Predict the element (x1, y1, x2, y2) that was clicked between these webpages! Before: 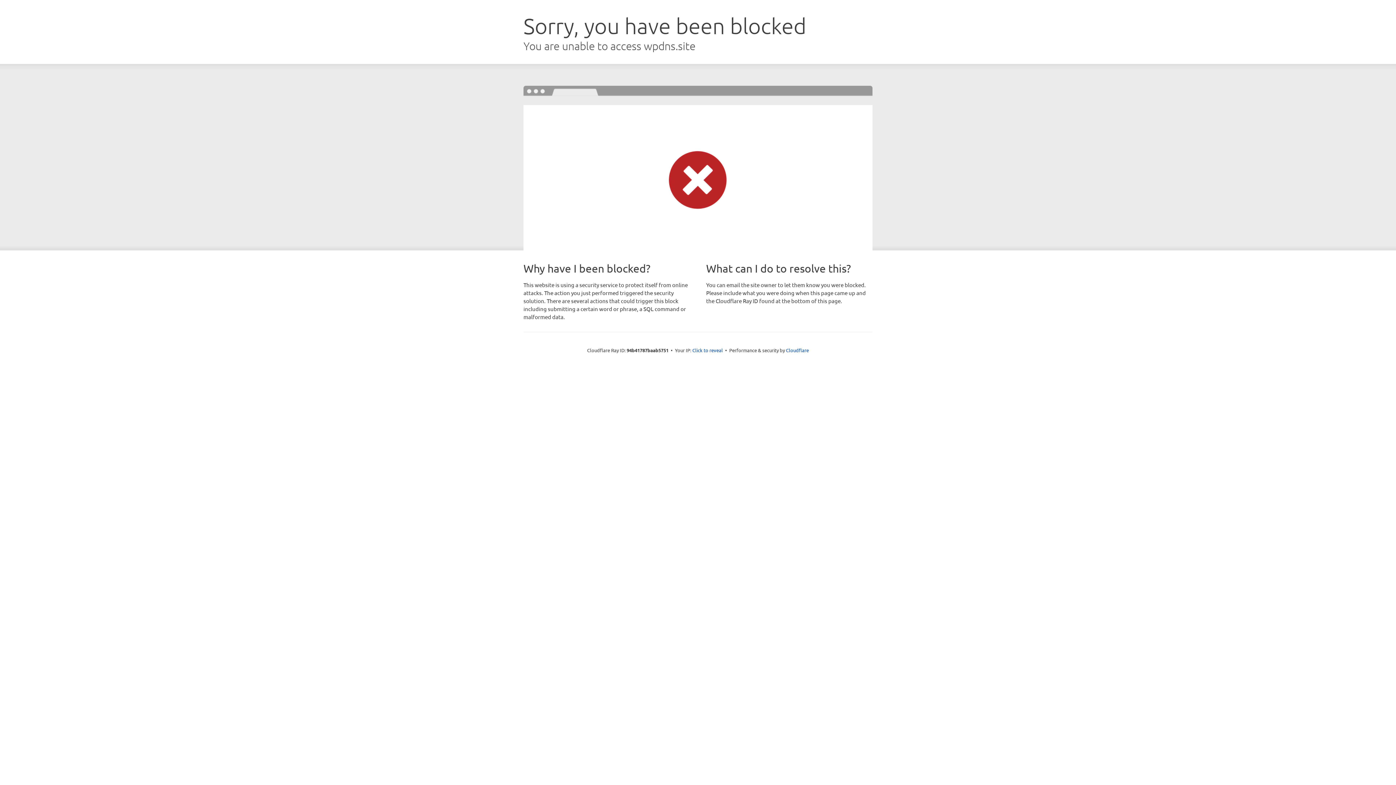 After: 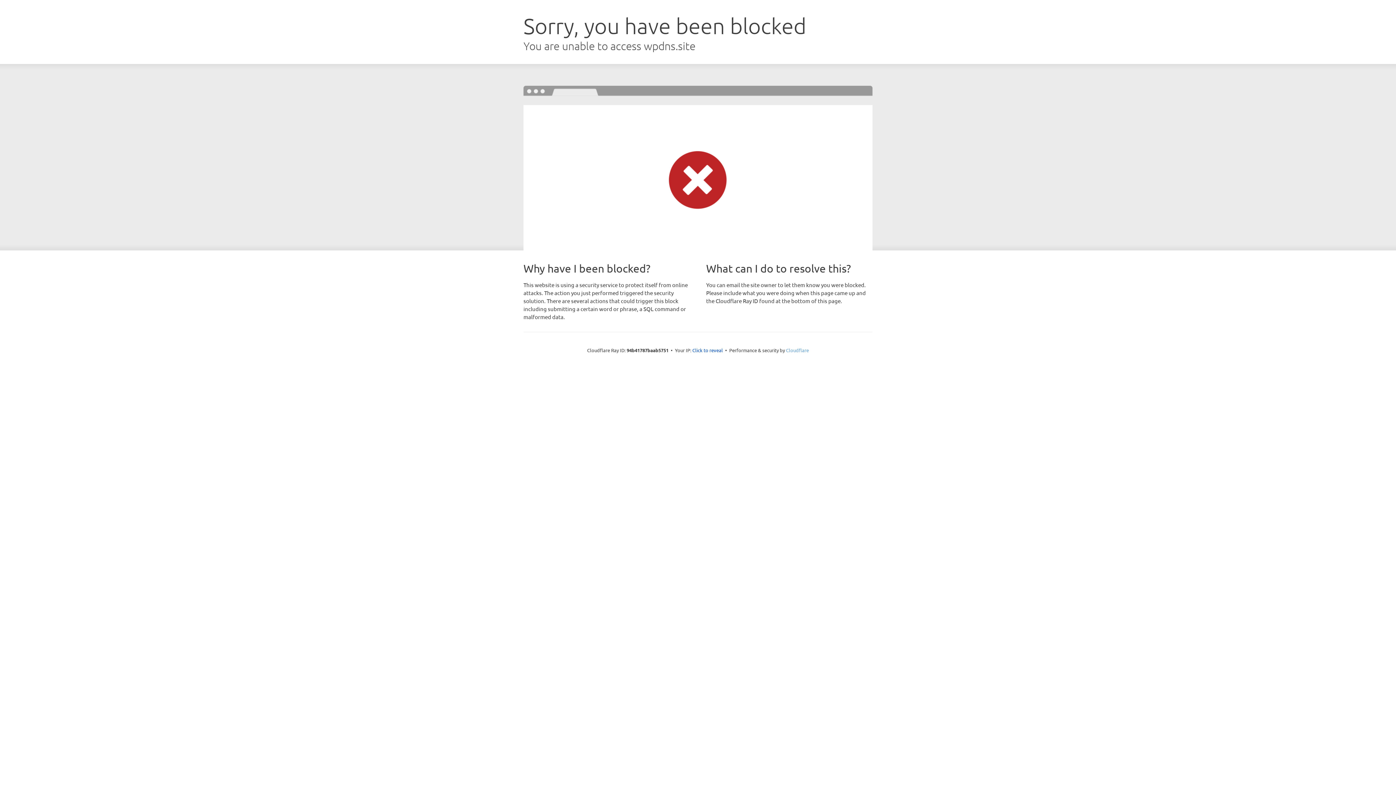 Action: label: Cloudflare bbox: (786, 347, 809, 353)